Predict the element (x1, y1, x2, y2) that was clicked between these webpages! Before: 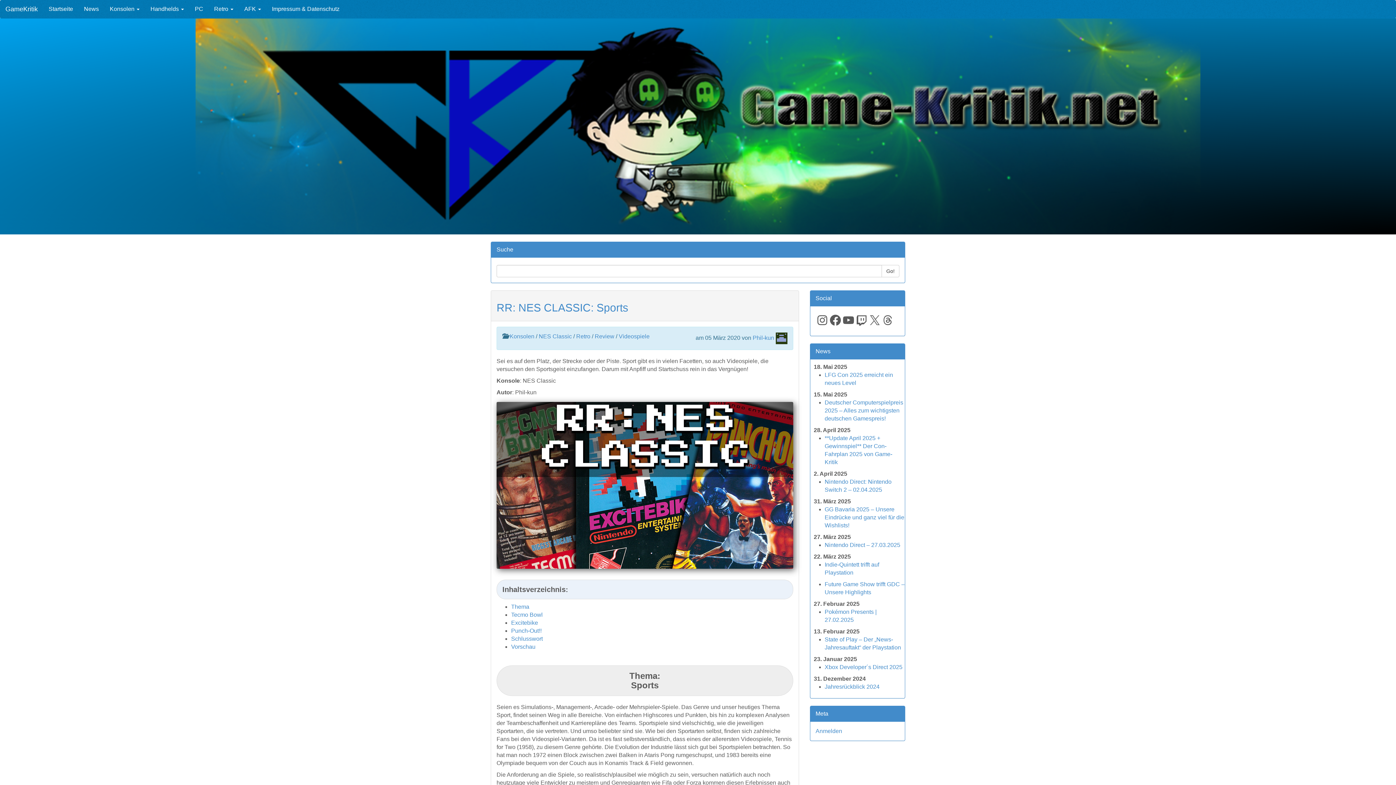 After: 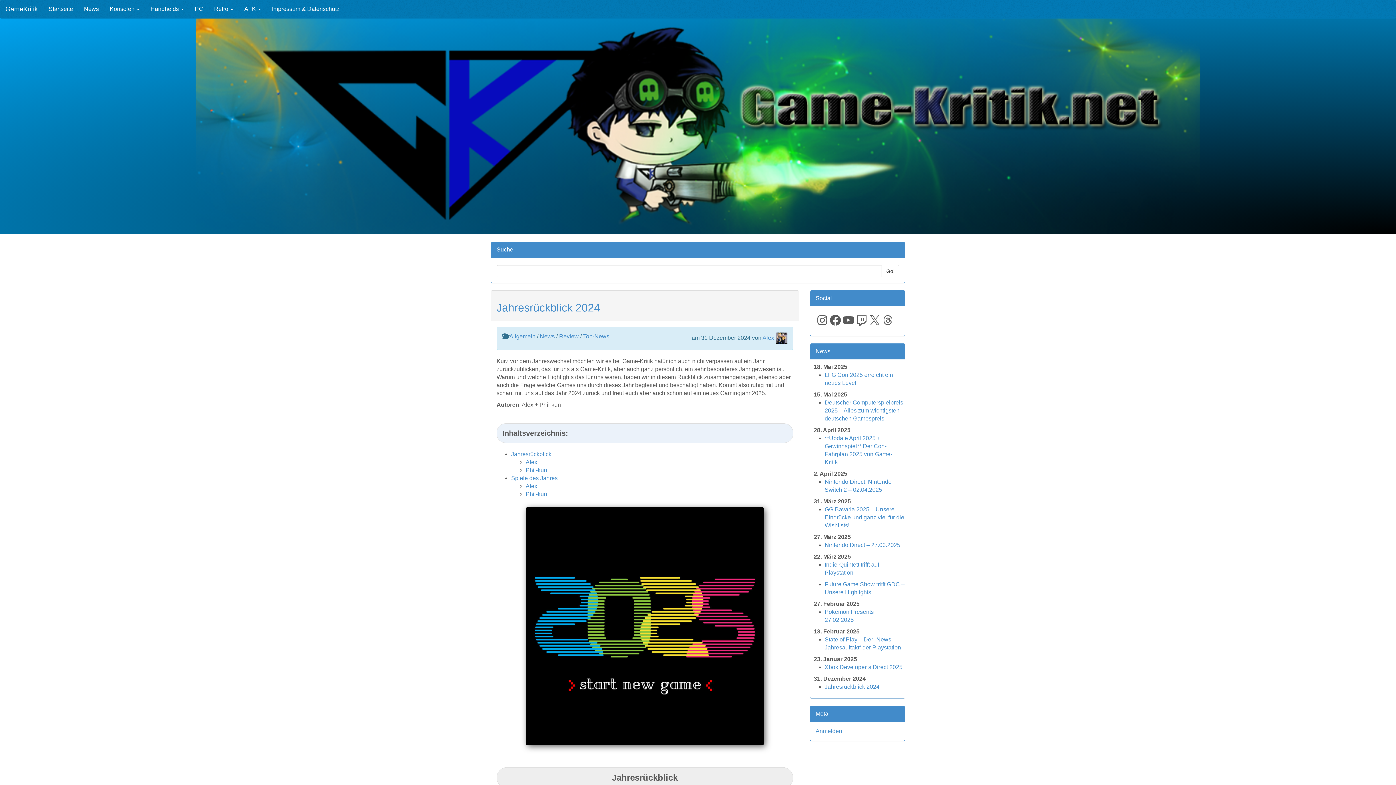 Action: bbox: (824, 684, 879, 690) label: Jahresrückblick 2024